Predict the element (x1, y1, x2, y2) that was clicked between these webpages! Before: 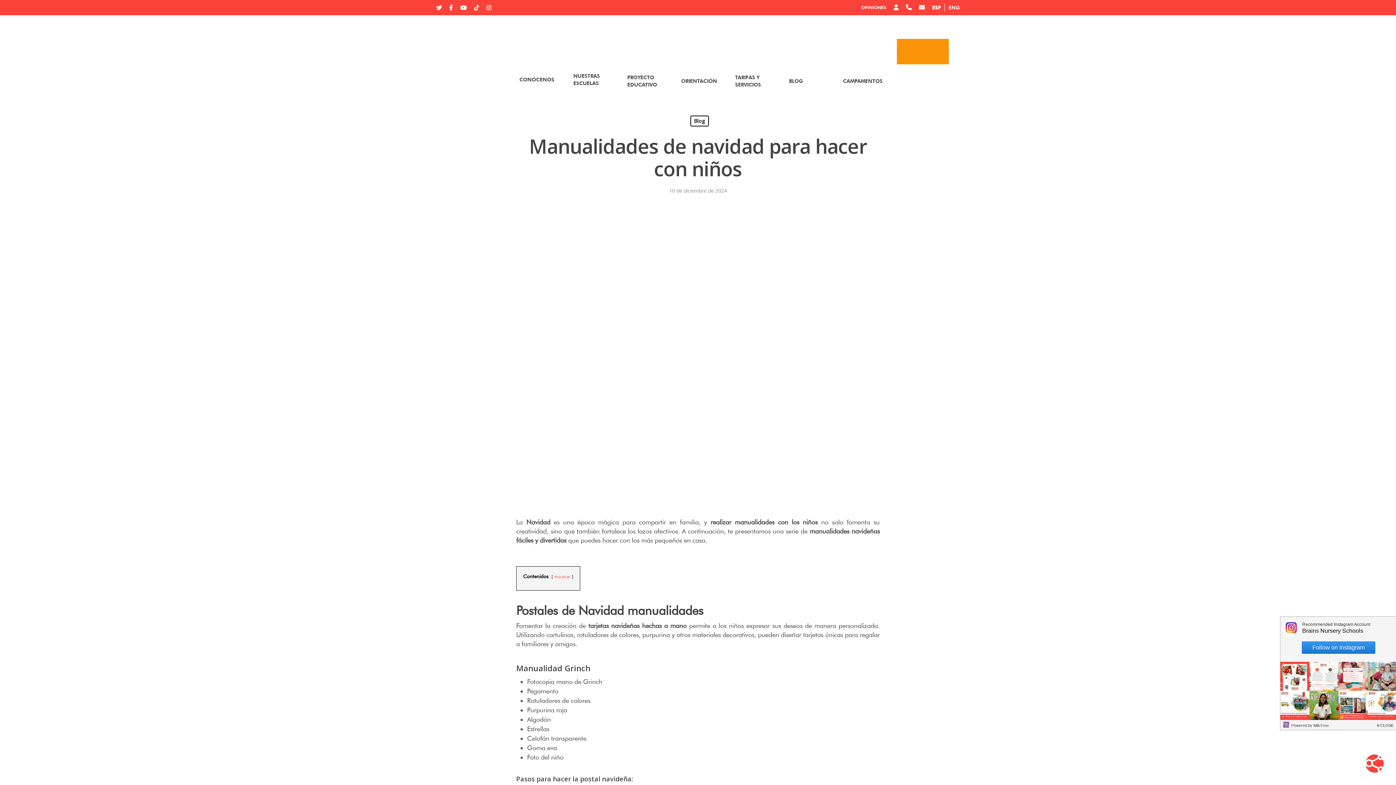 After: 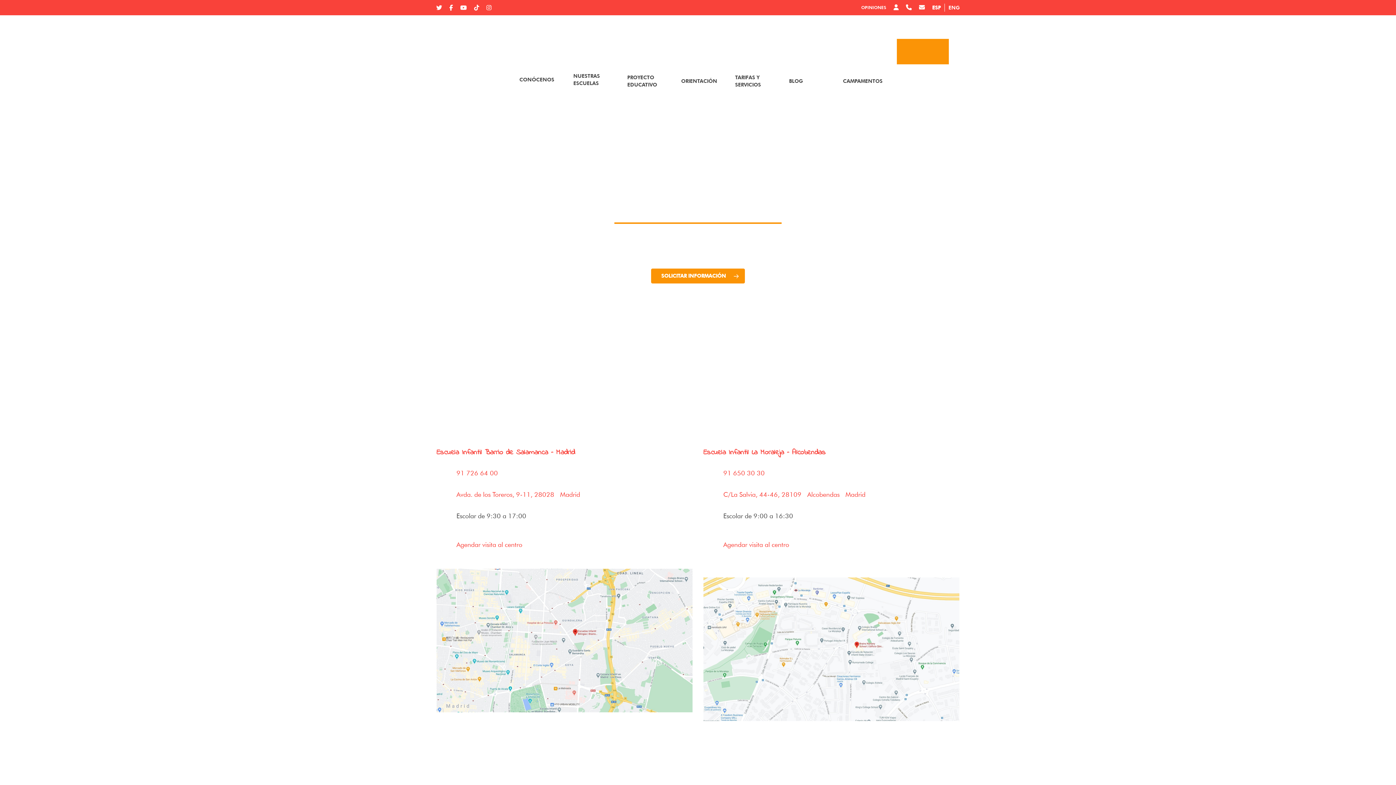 Action: bbox: (897, 18, 949, 84) label: CONTACTAR